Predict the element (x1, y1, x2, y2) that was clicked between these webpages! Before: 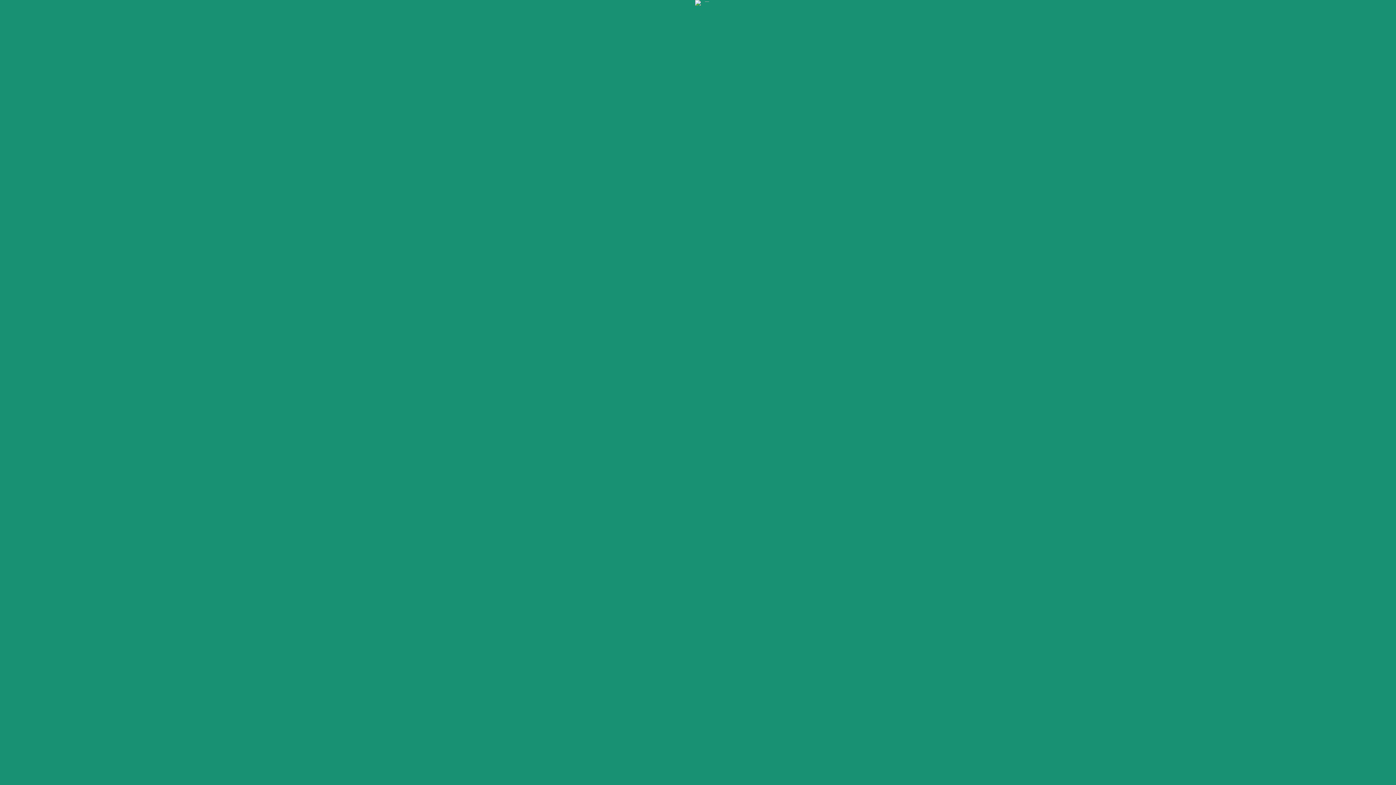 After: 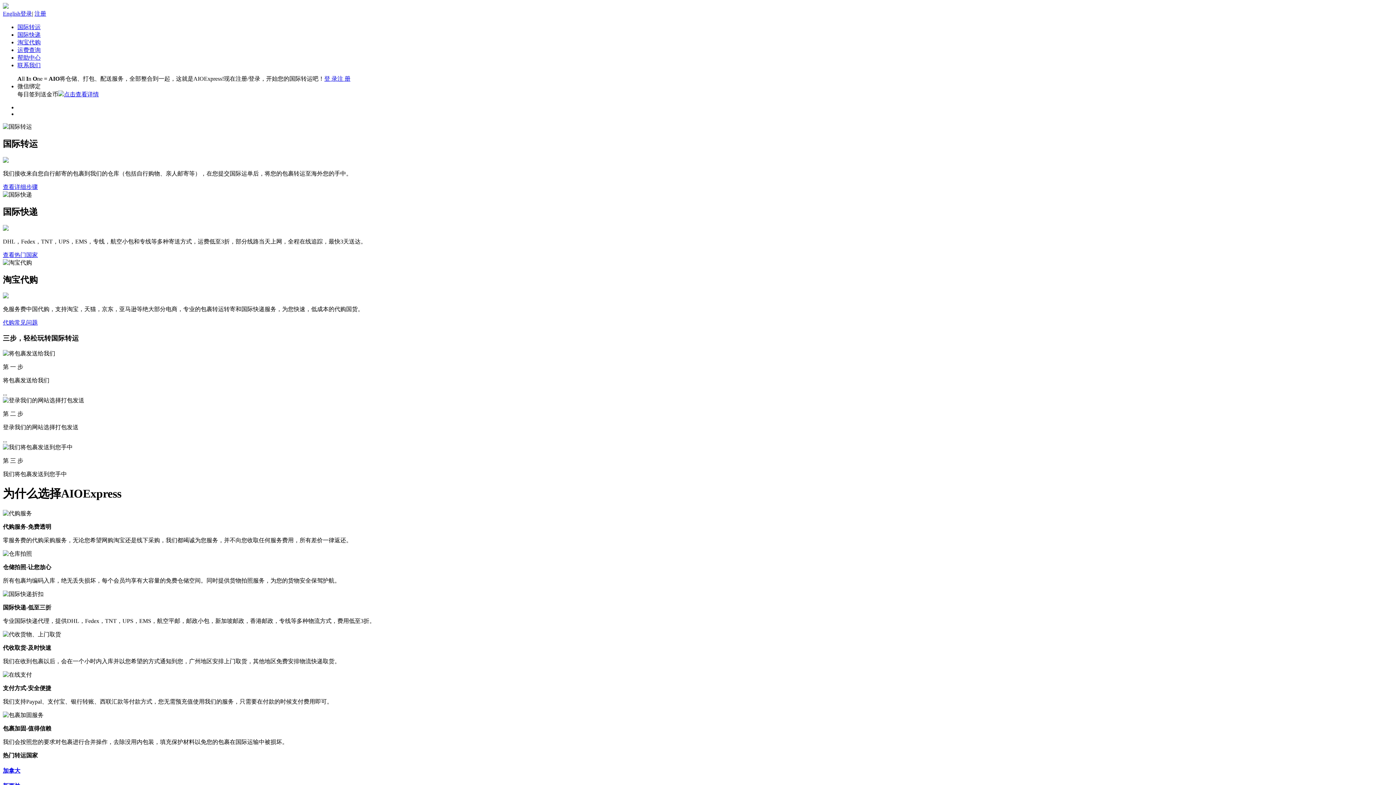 Action: bbox: (635, 1, 780, 1)